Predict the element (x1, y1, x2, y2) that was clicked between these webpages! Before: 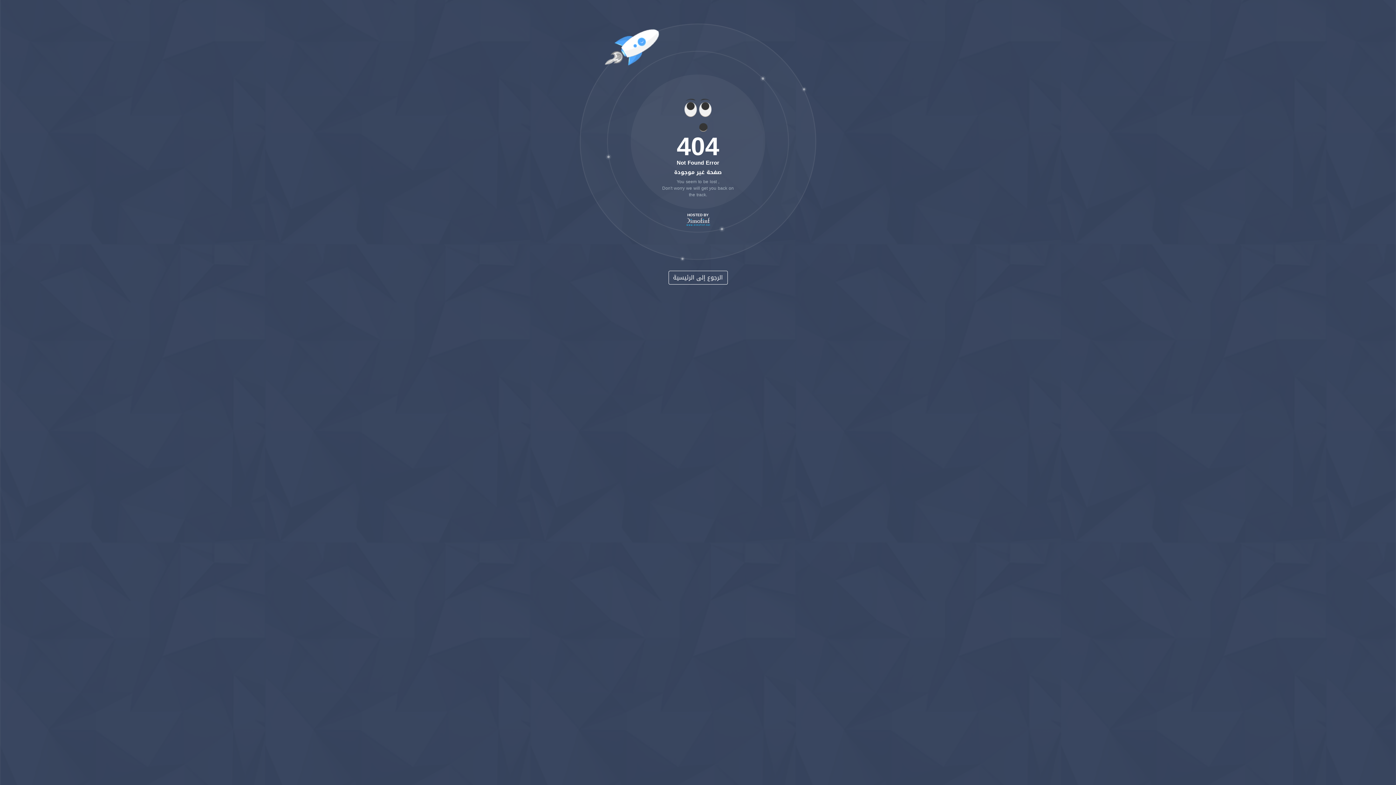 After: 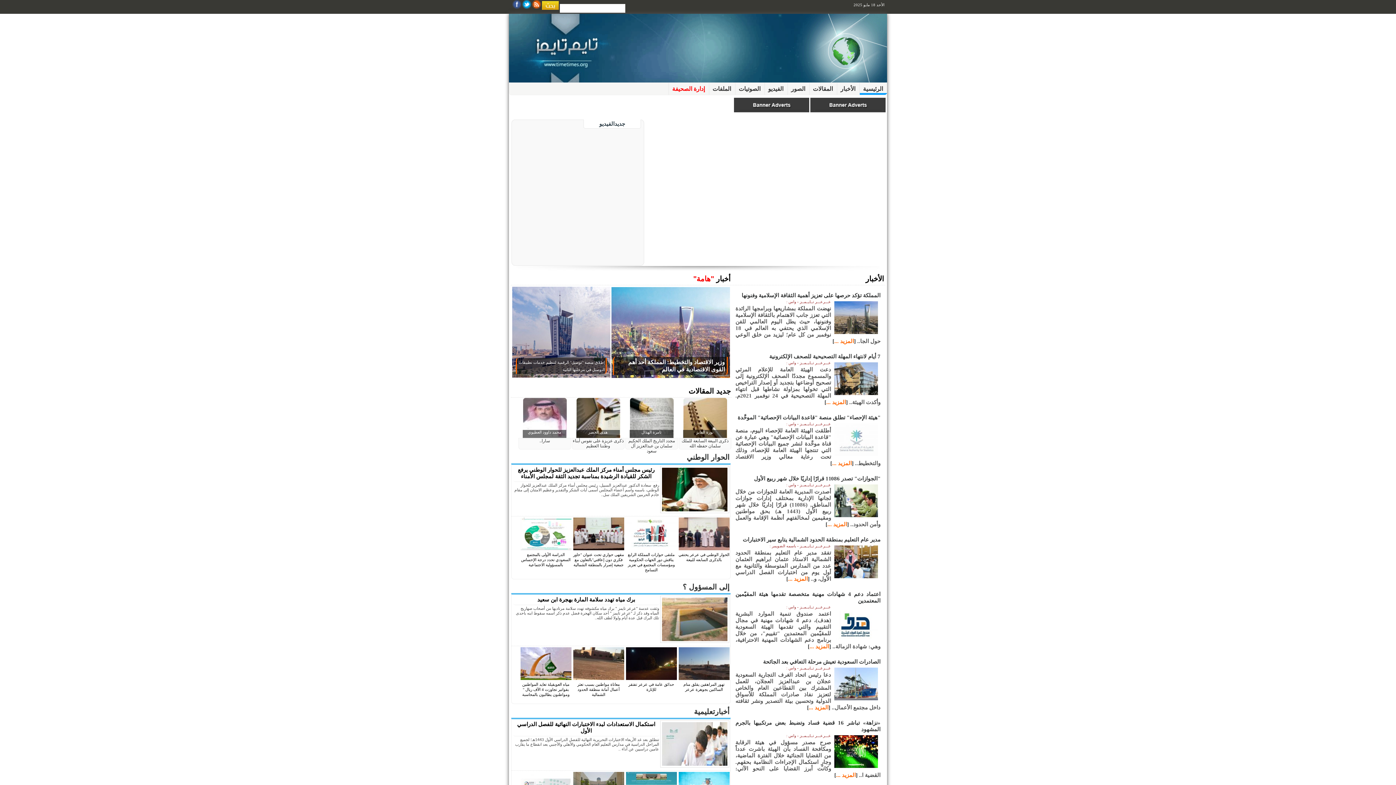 Action: bbox: (668, 270, 727, 284) label: الرجوع إلى الرئيسية